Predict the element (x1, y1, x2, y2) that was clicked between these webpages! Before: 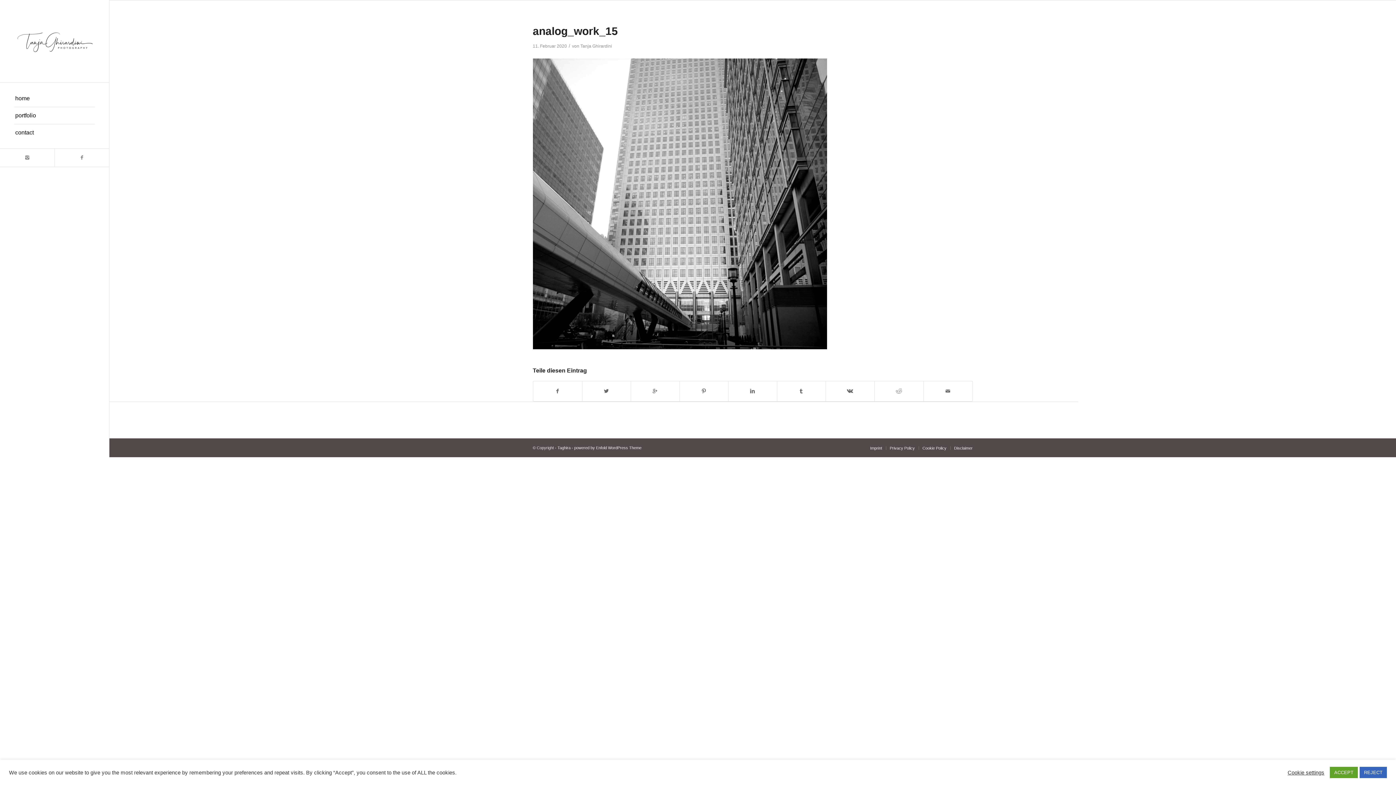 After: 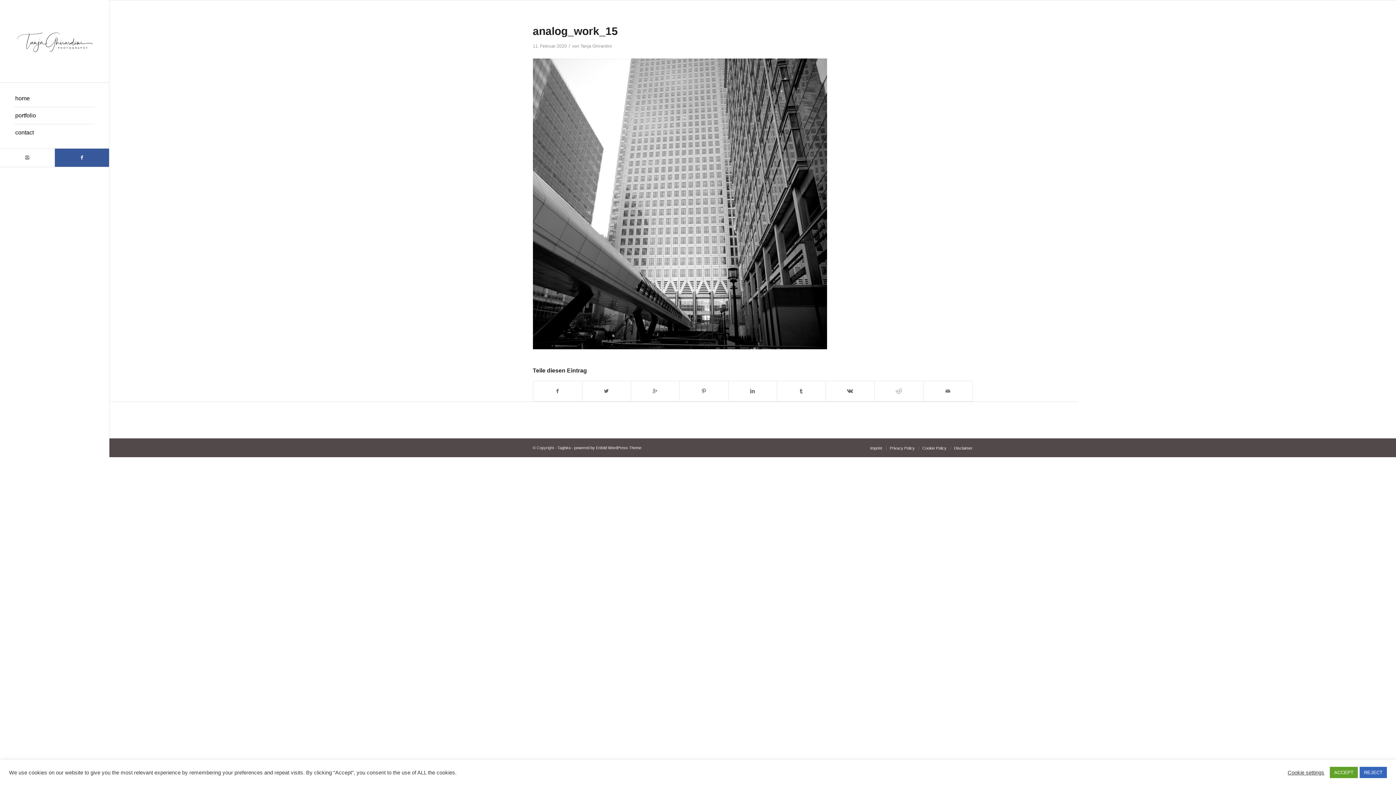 Action: bbox: (54, 148, 109, 166)